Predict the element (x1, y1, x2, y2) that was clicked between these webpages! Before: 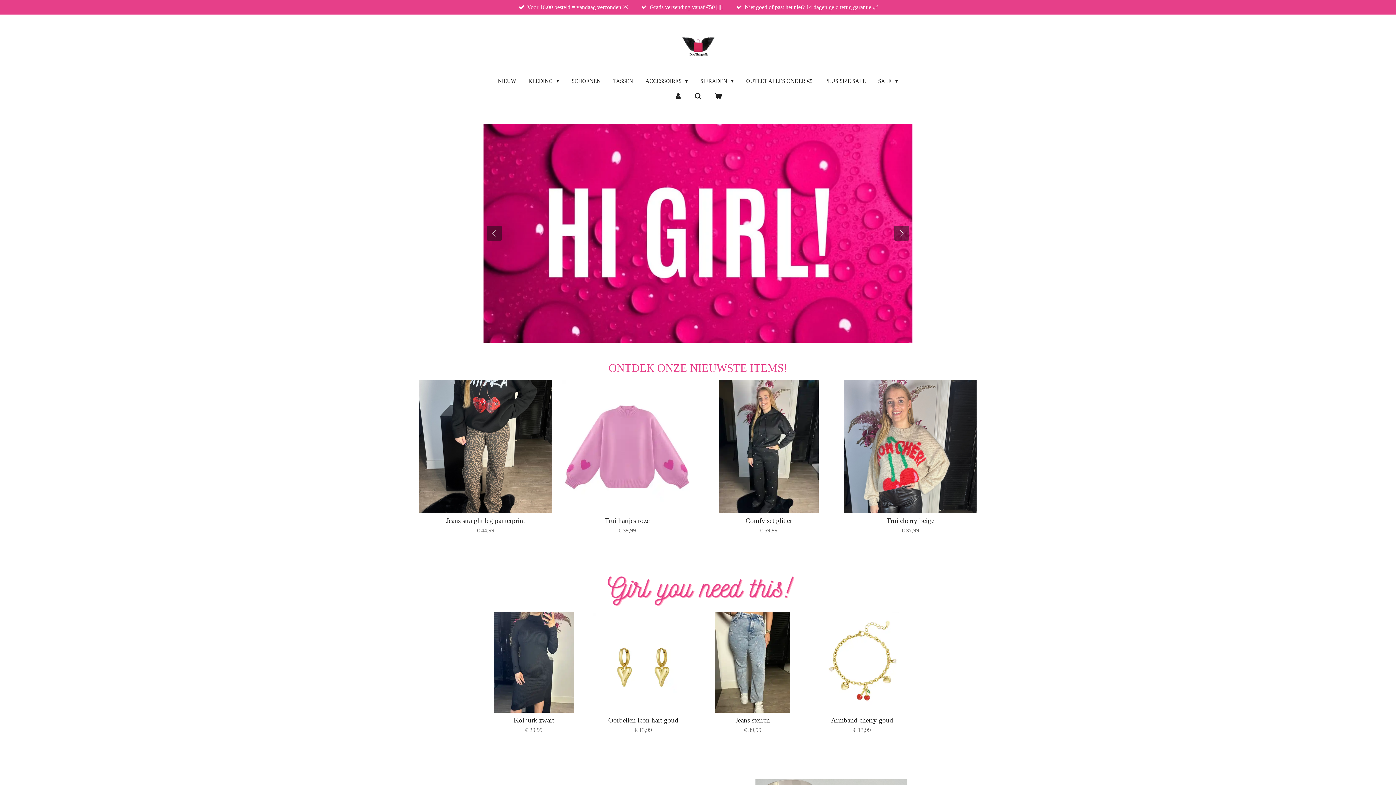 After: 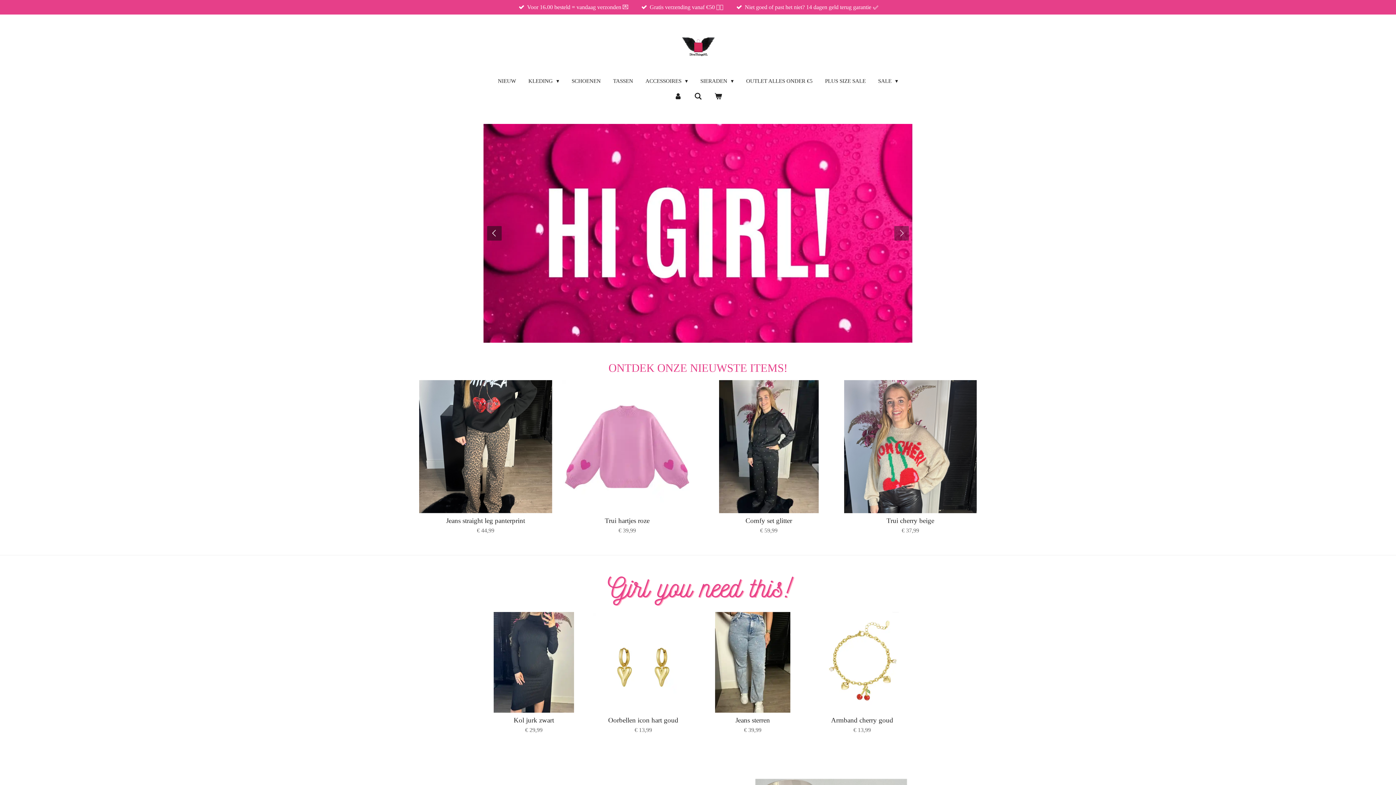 Action: bbox: (894, 226, 909, 240)